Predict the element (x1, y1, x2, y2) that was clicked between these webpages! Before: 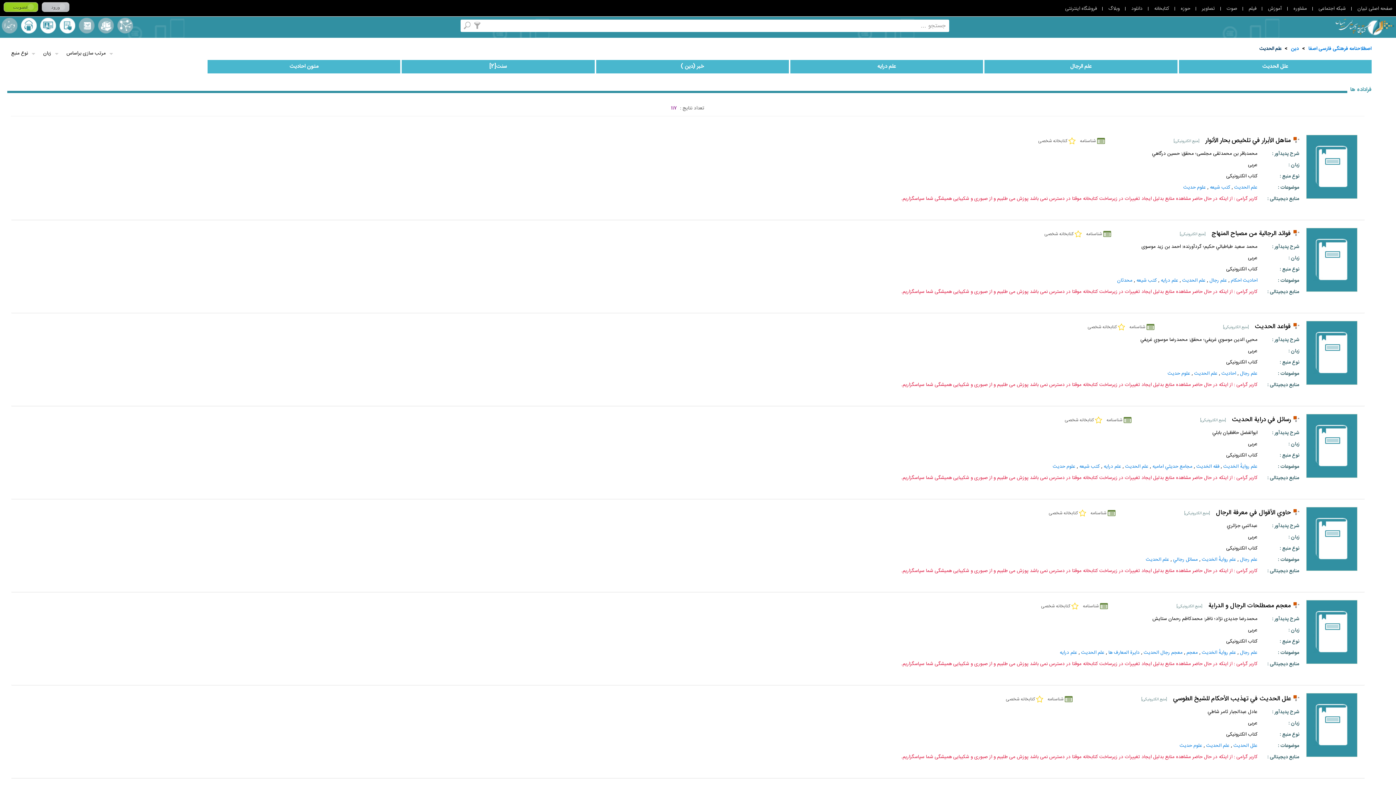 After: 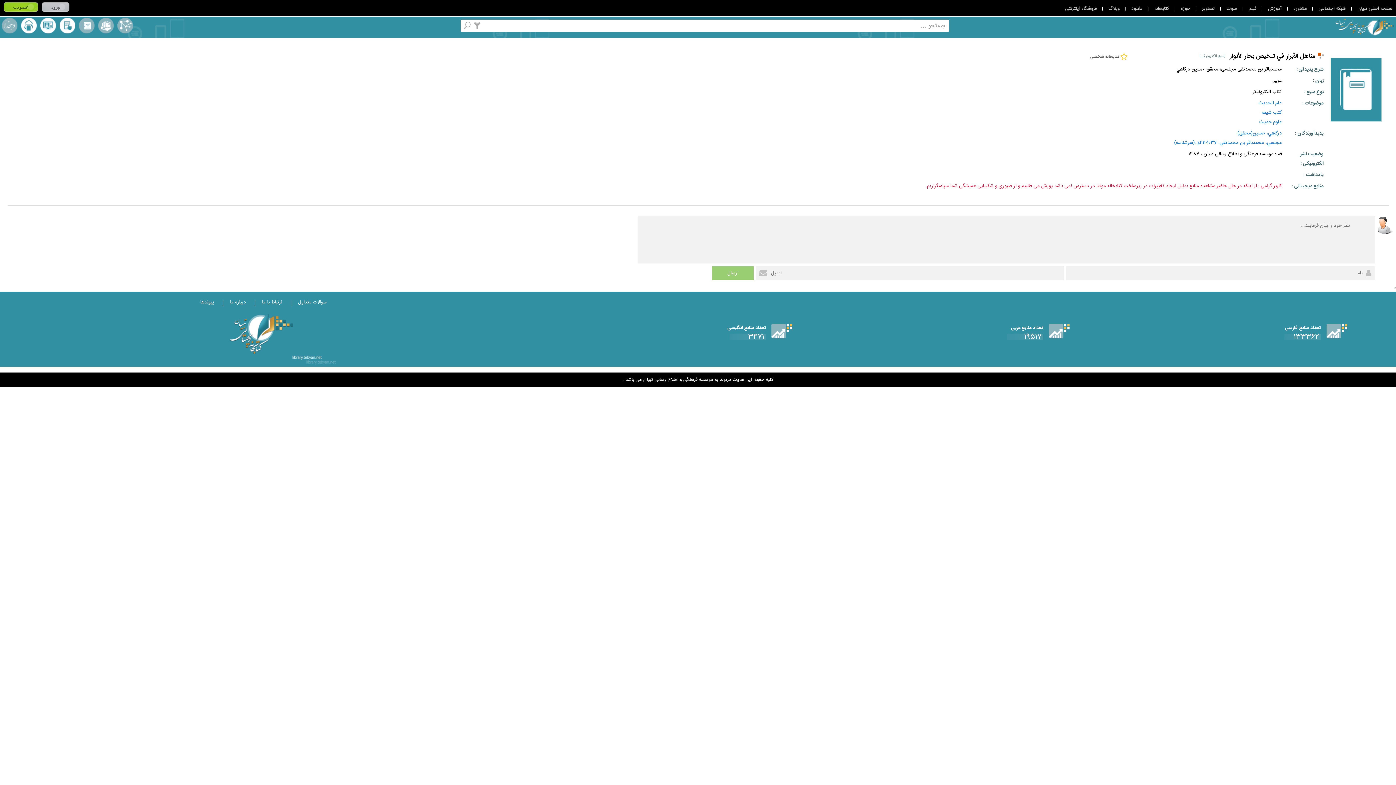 Action: bbox: (1205, 134, 1291, 147) label: مناهل الأبرار في تلخيص بحار الأنوار